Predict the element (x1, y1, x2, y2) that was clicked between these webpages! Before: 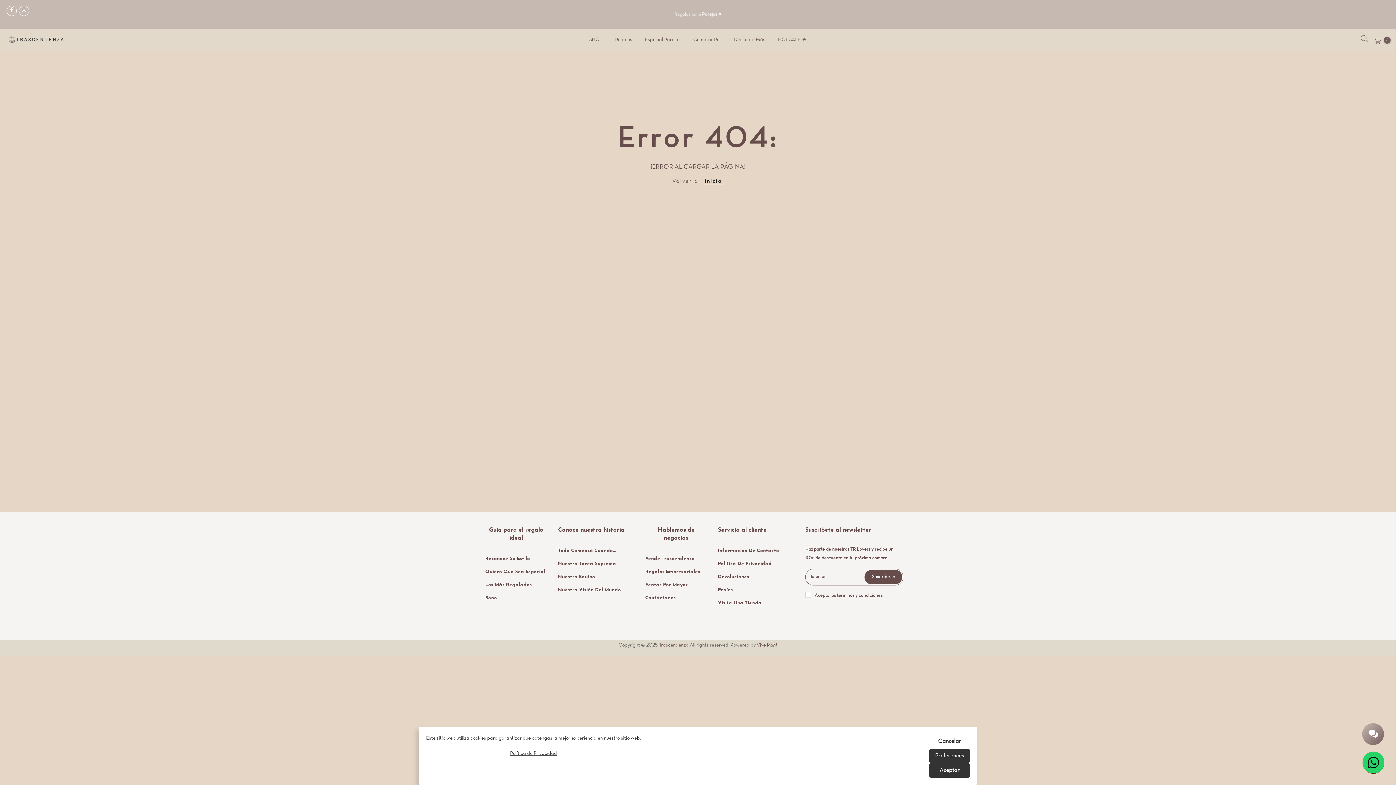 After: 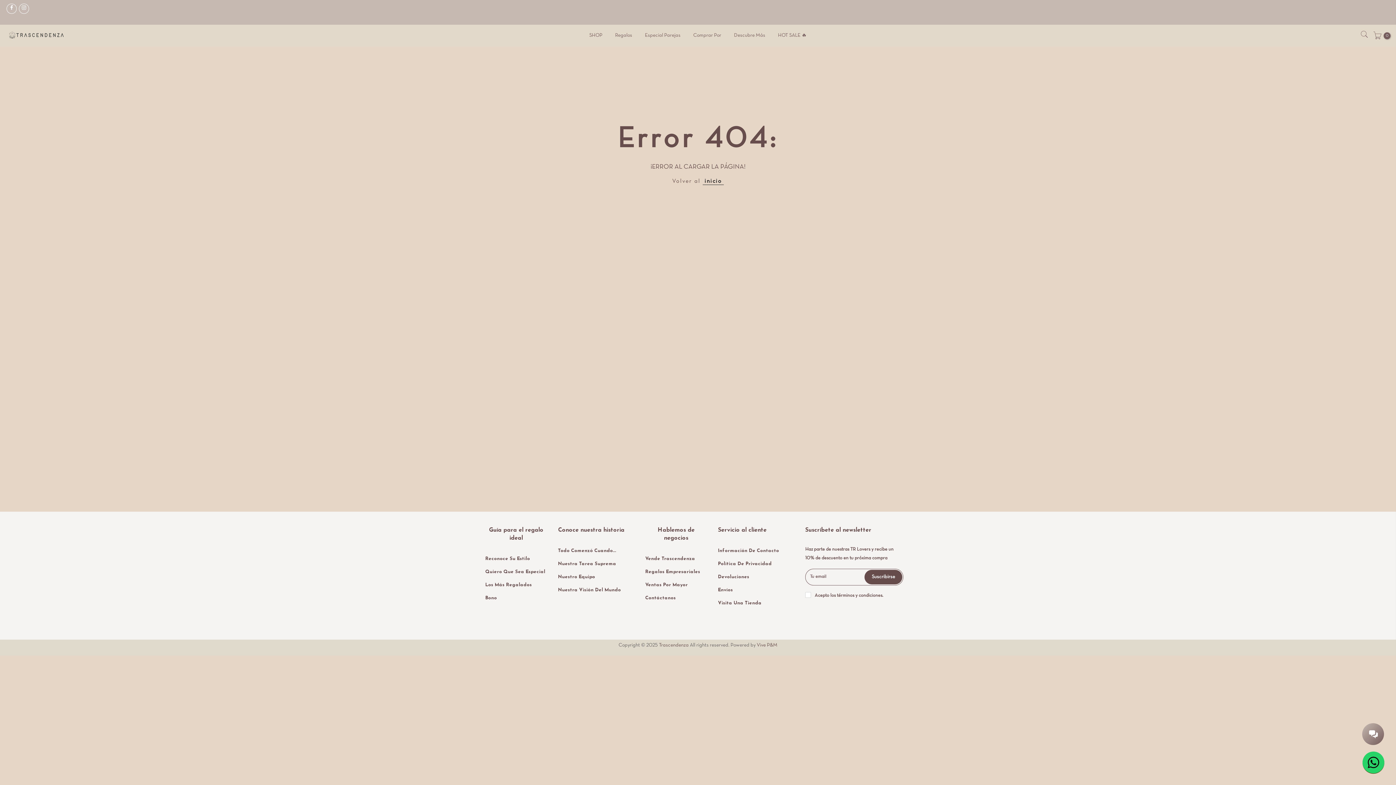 Action: label: Aceptar bbox: (929, 763, 970, 778)